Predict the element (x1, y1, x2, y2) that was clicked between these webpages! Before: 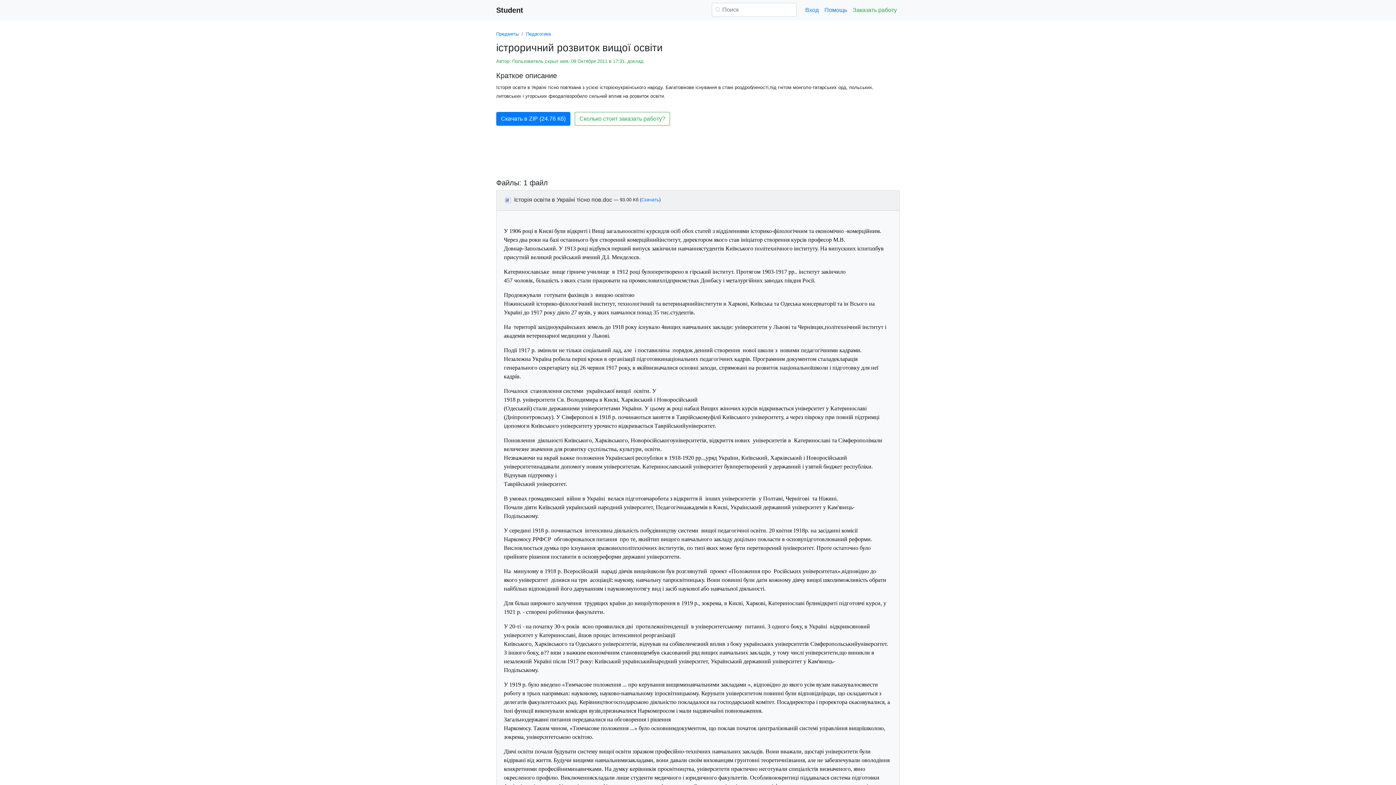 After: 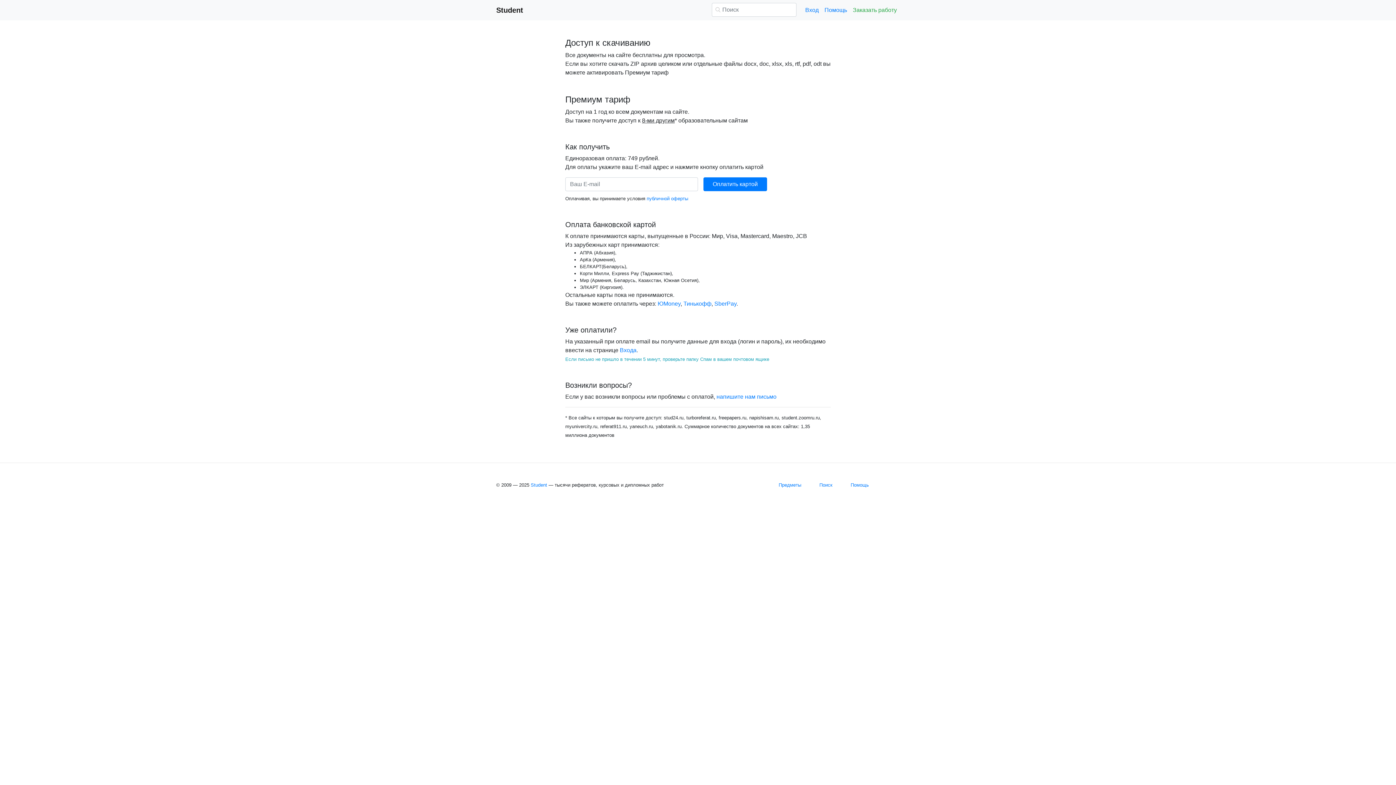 Action: label: Скачать bbox: (641, 197, 659, 202)